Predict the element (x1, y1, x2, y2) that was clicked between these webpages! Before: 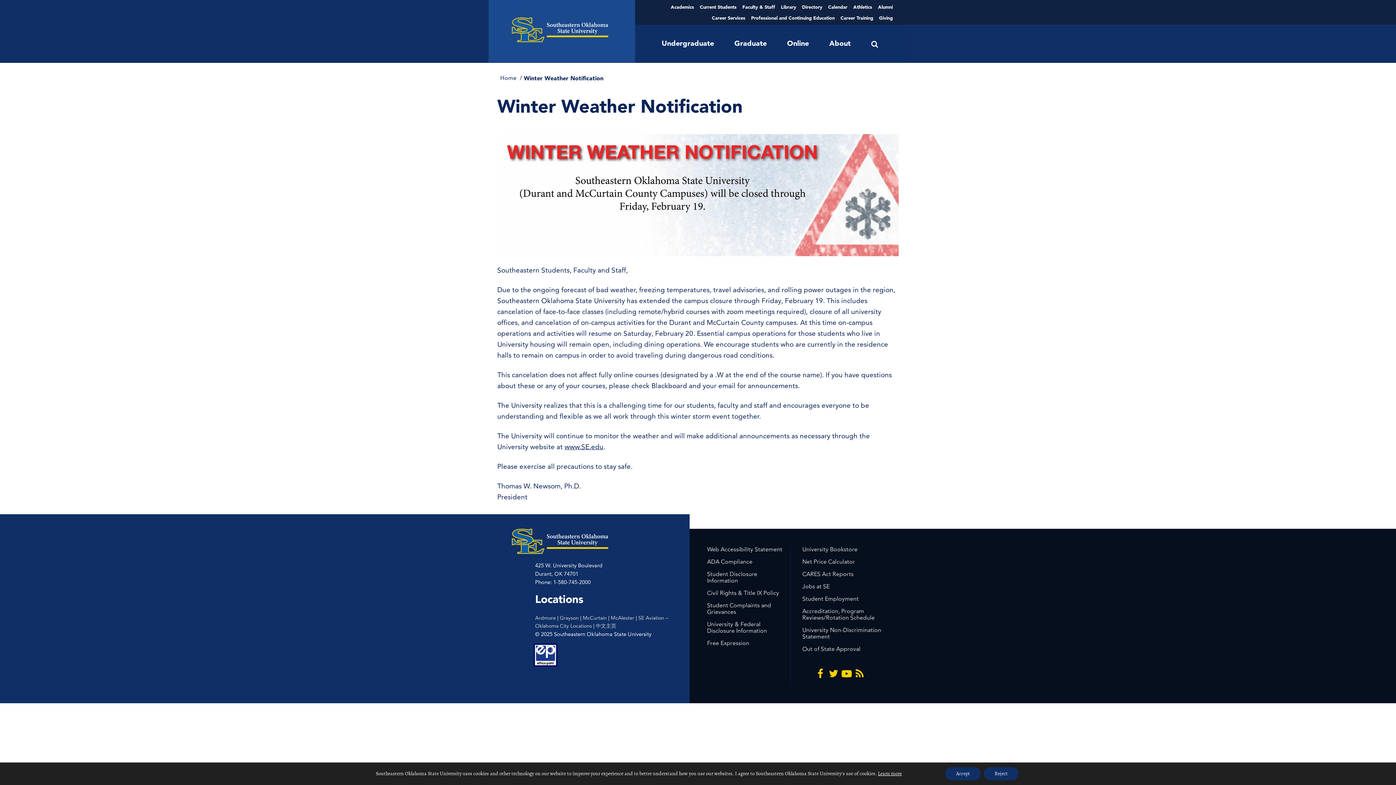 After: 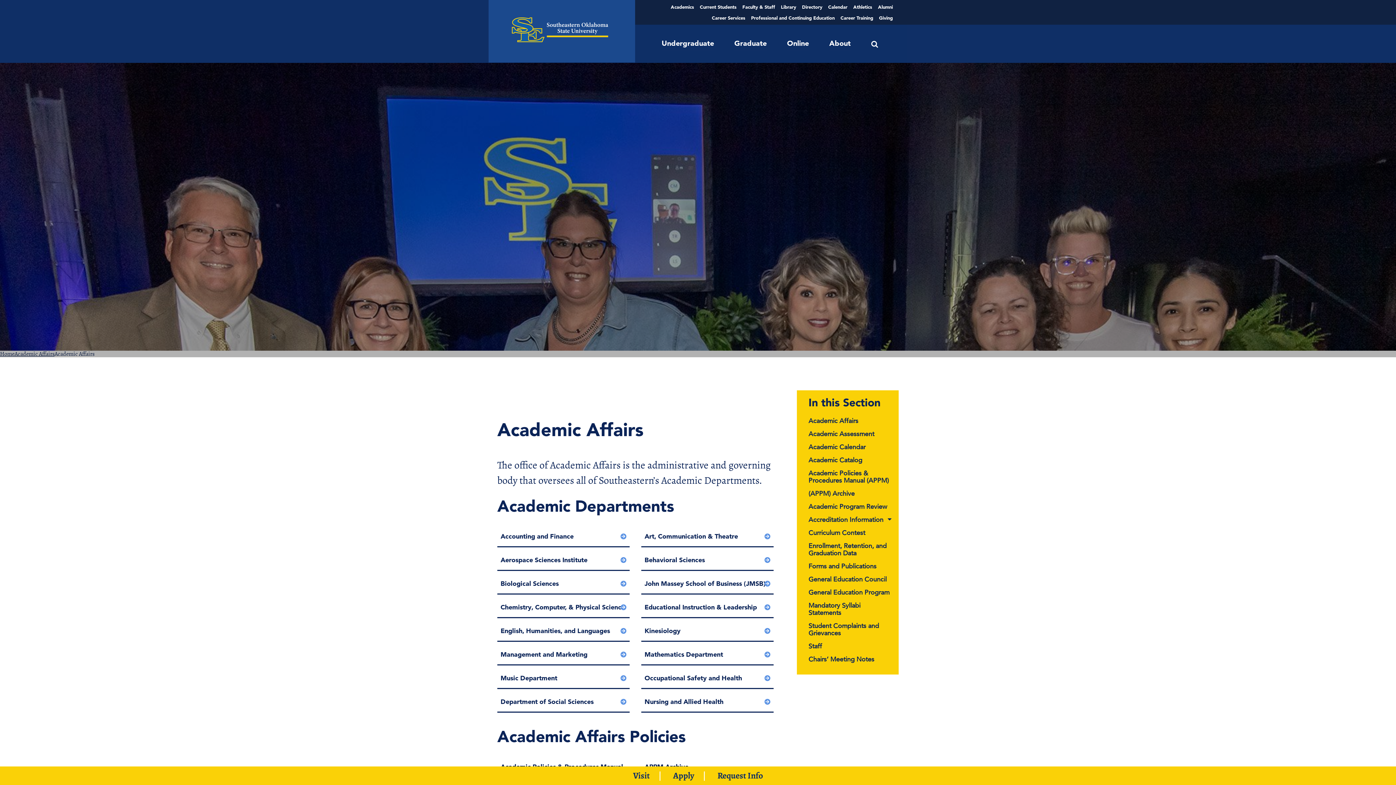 Action: label: Academics bbox: (670, 1, 694, 12)